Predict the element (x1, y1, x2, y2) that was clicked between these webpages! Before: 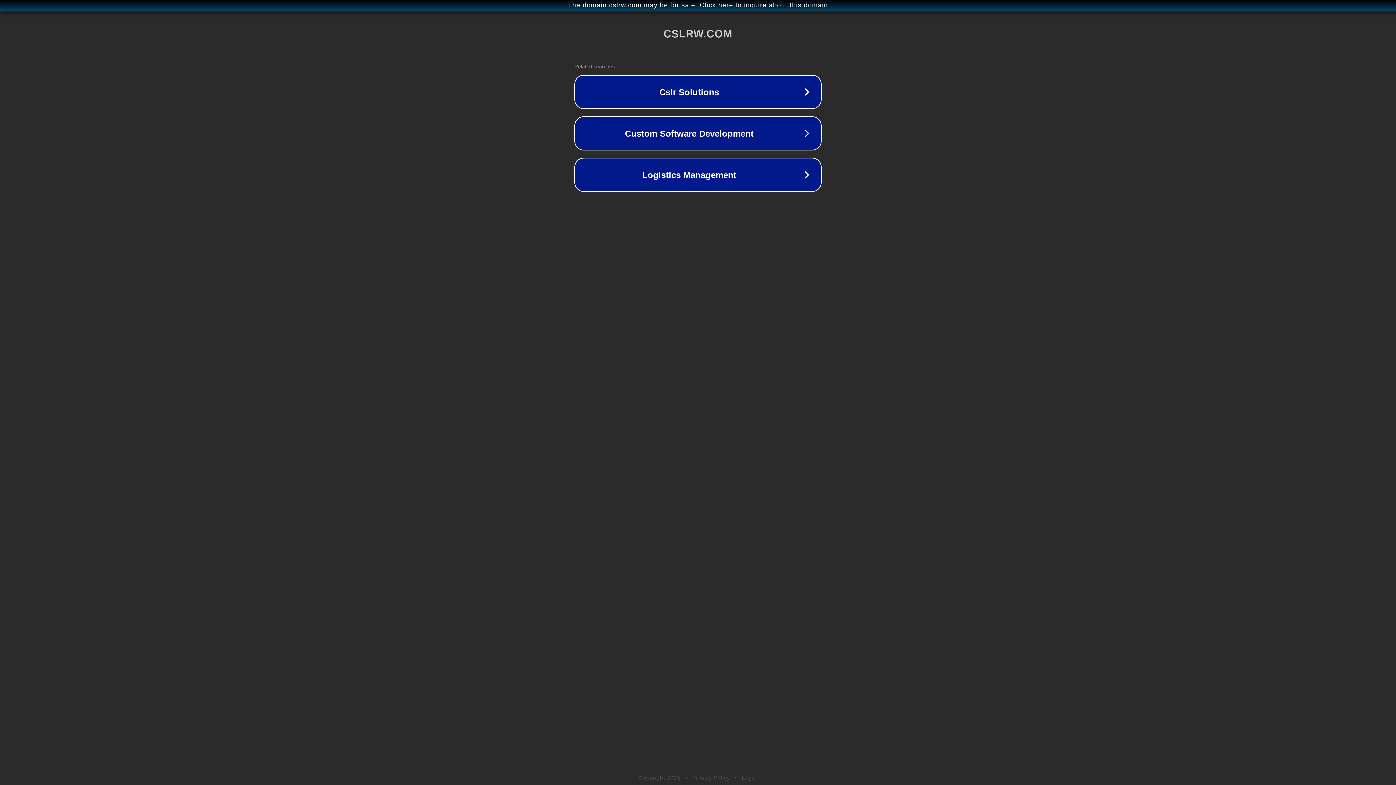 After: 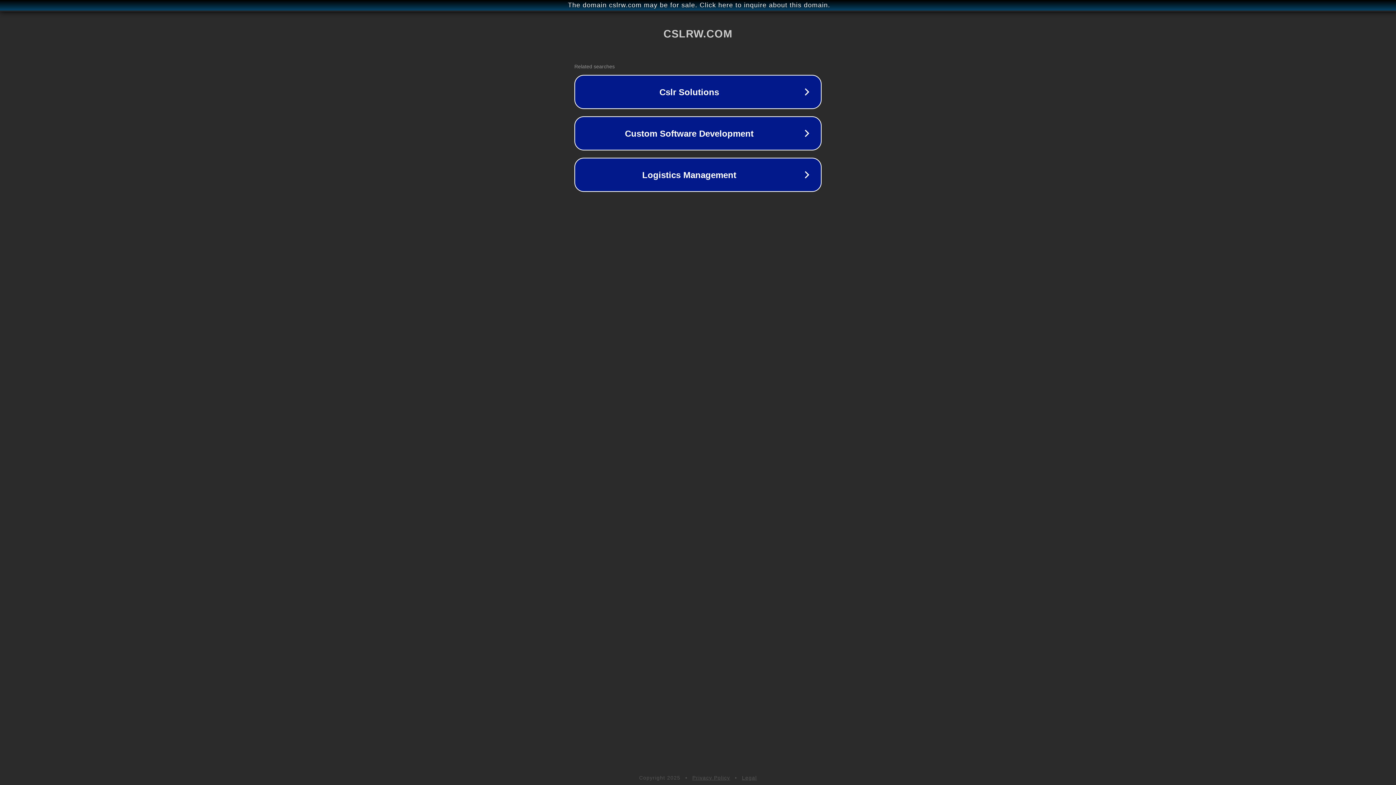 Action: label: Privacy Policy bbox: (692, 775, 730, 781)